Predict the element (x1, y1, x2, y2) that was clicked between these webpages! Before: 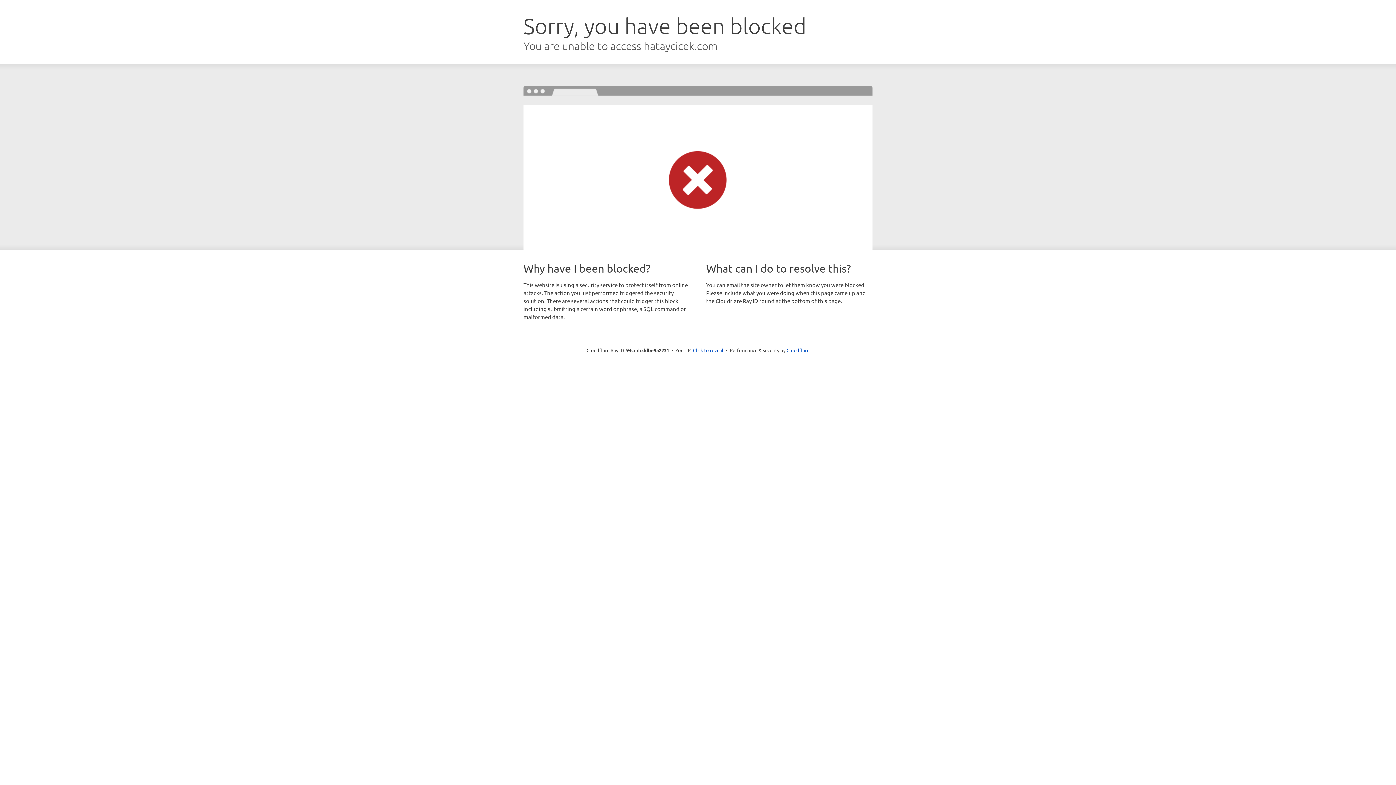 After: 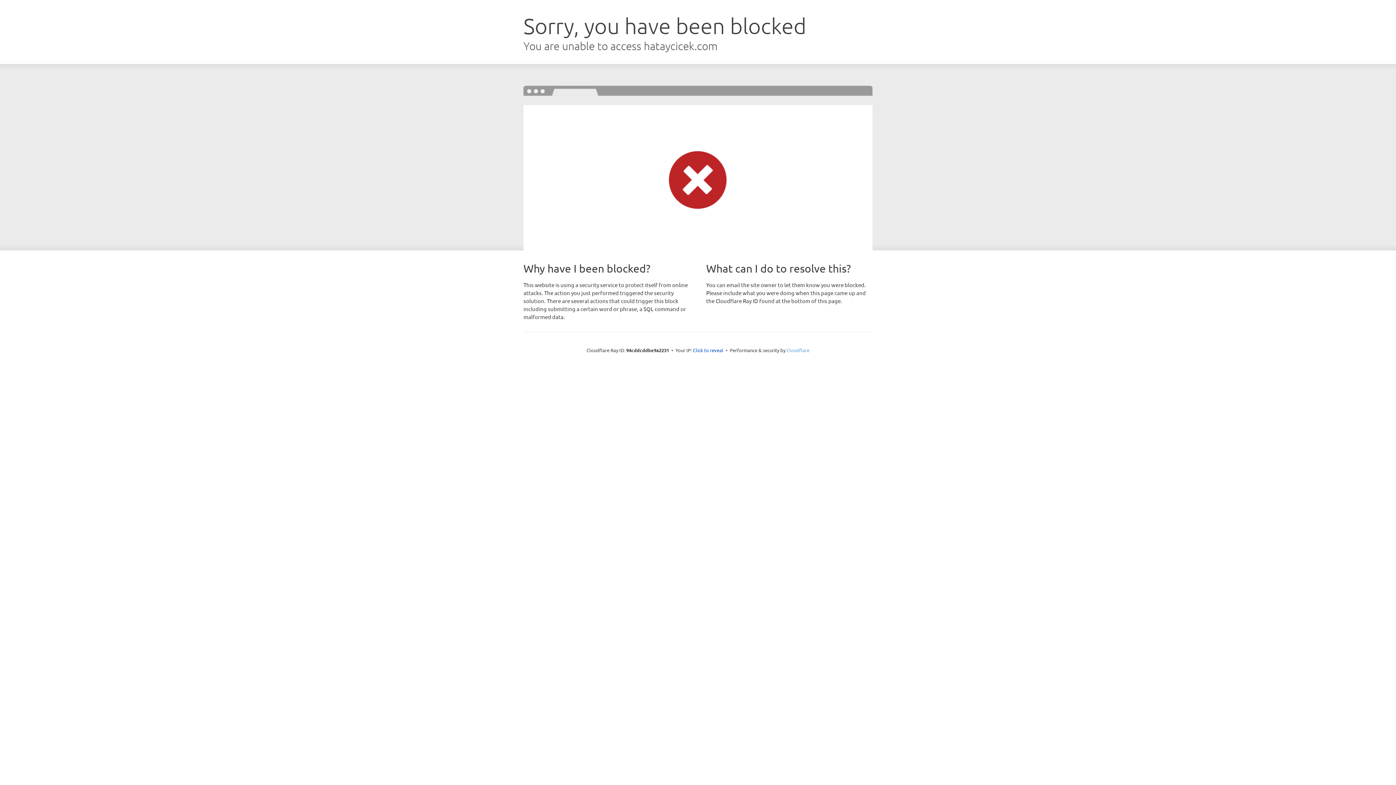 Action: label: Cloudflare bbox: (786, 347, 809, 353)